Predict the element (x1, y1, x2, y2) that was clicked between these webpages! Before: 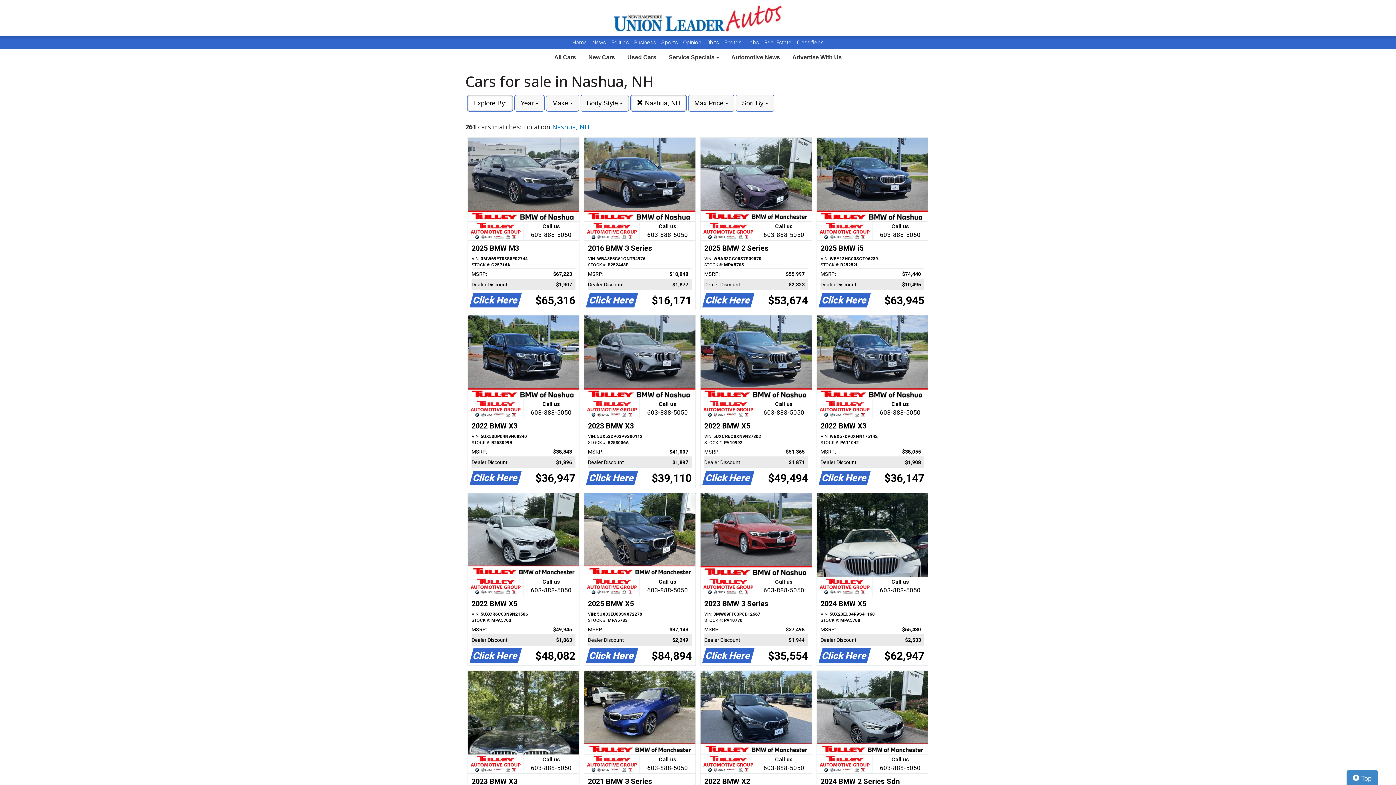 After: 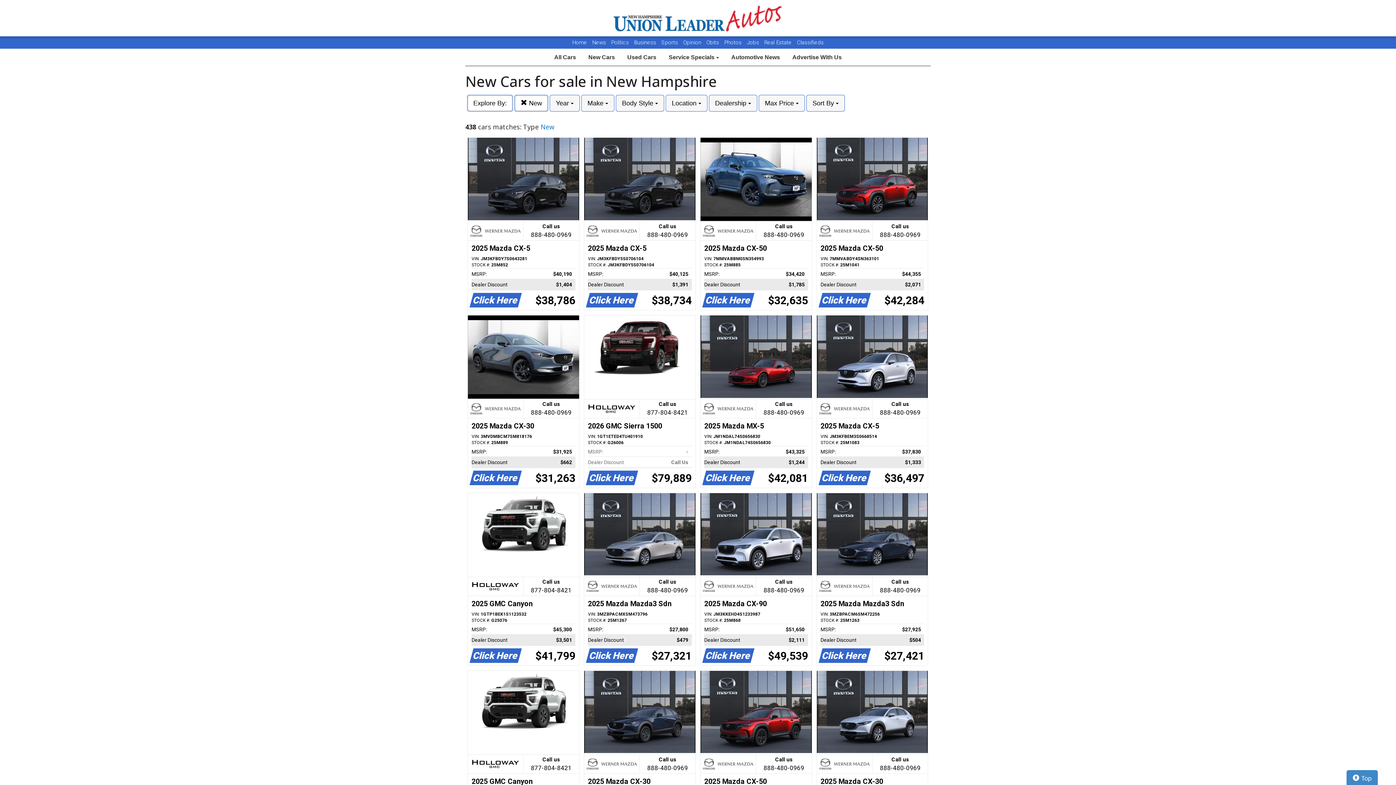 Action: label: New Cars bbox: (583, 49, 620, 65)